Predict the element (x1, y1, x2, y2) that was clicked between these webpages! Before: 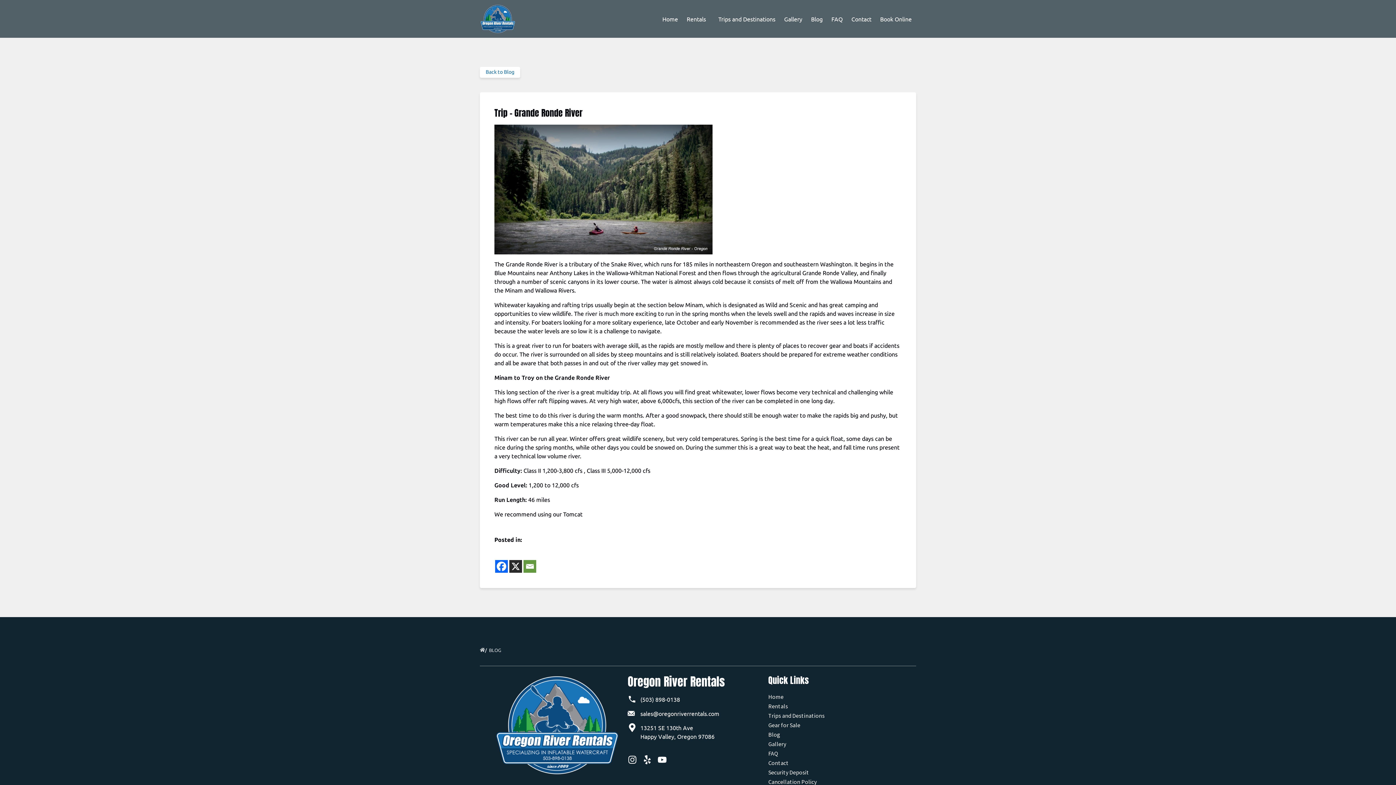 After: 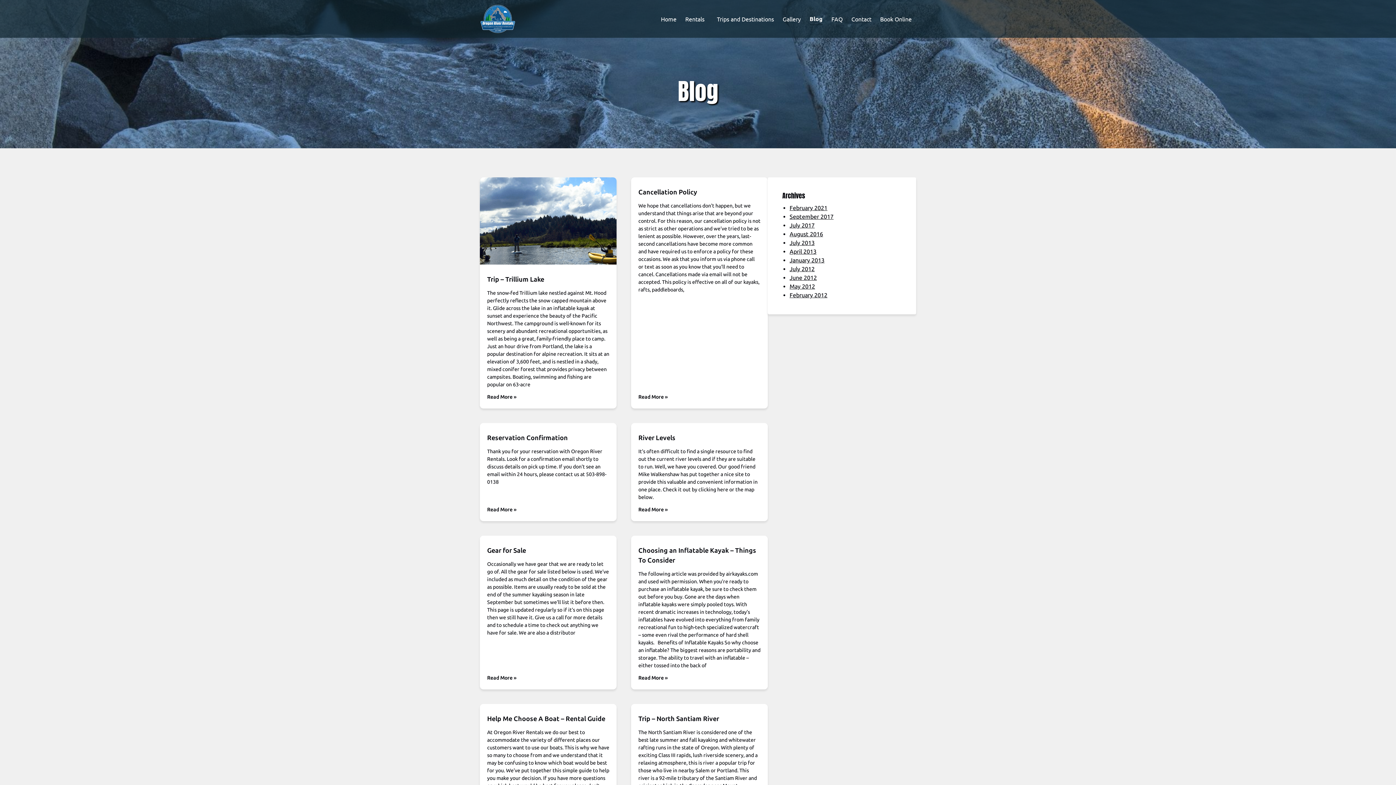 Action: label: Back to Blog bbox: (480, 66, 520, 77)